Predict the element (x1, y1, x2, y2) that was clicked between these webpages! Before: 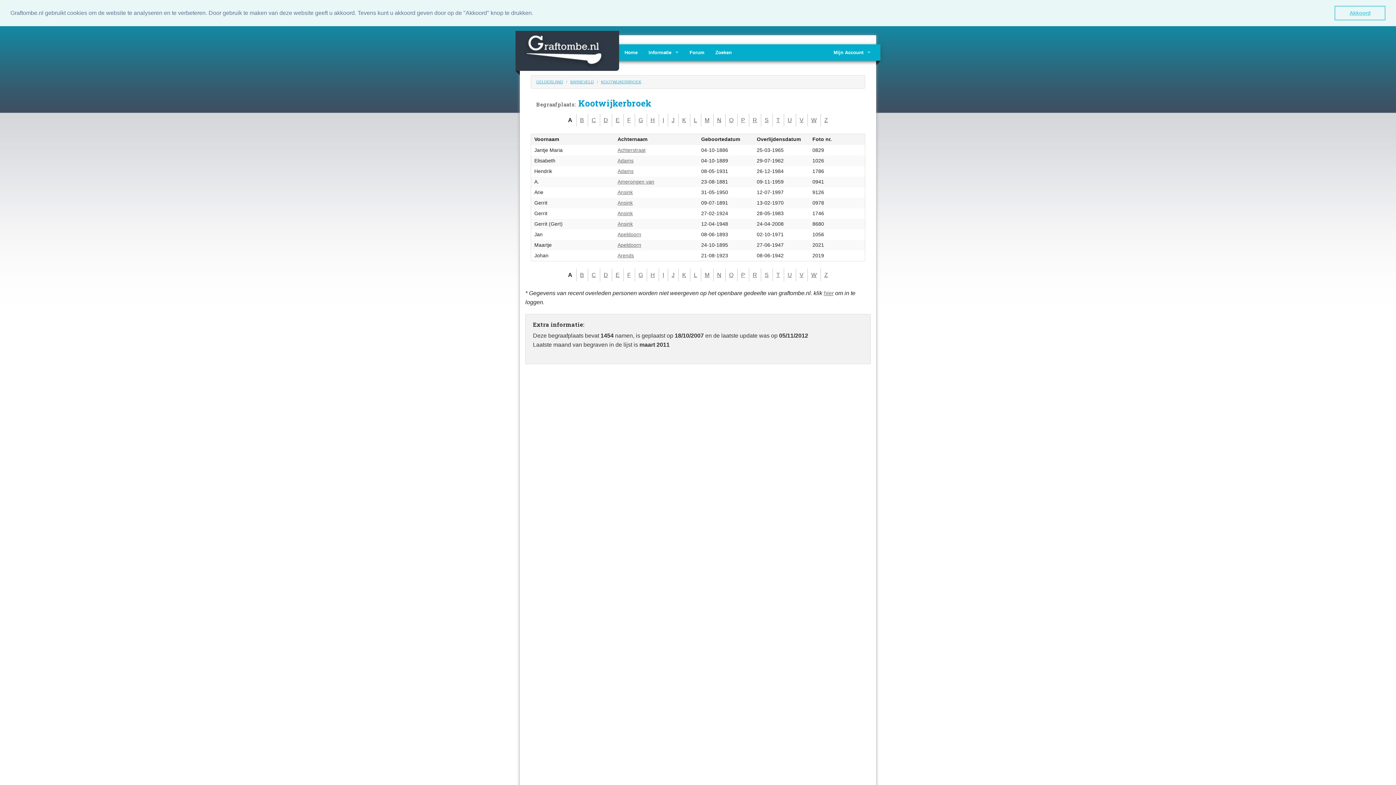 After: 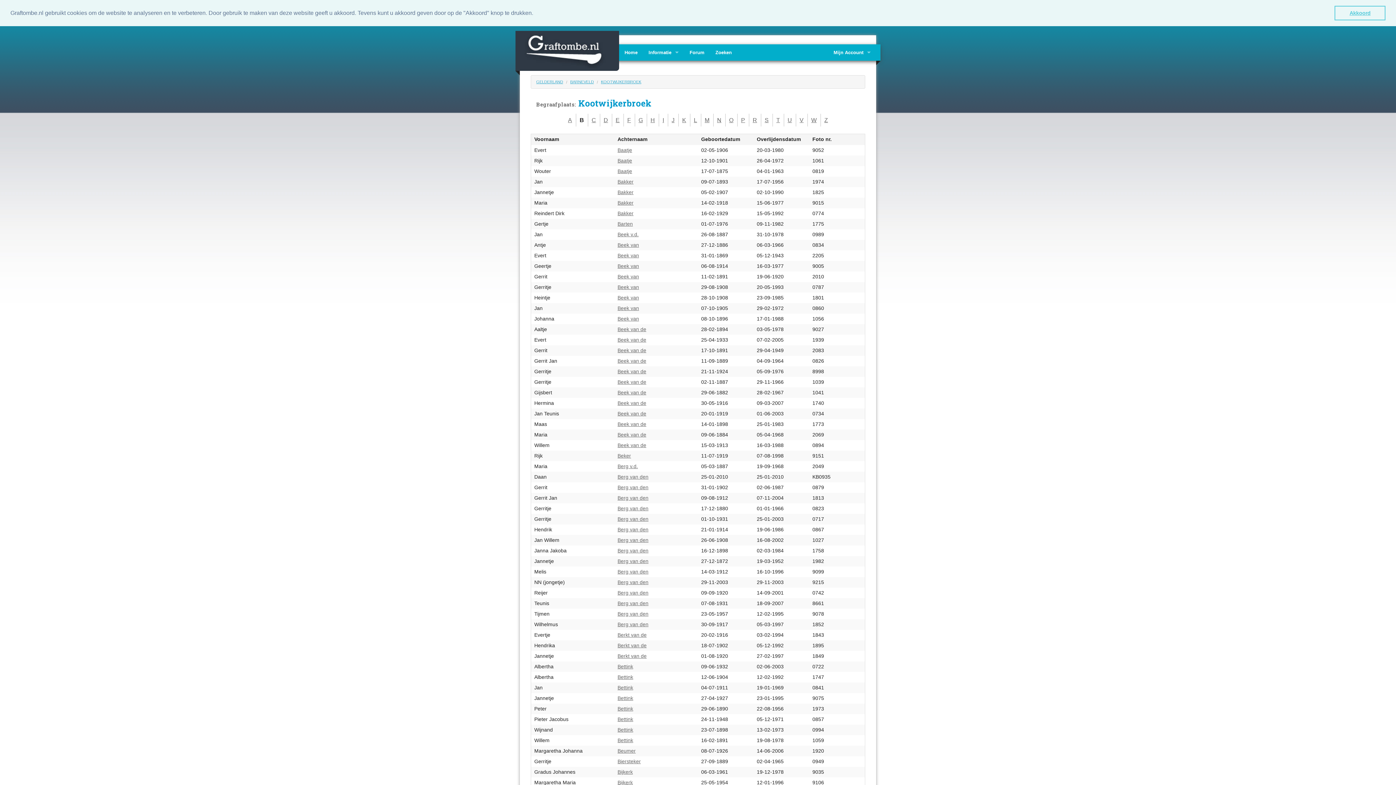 Action: bbox: (580, 272, 584, 278) label: B